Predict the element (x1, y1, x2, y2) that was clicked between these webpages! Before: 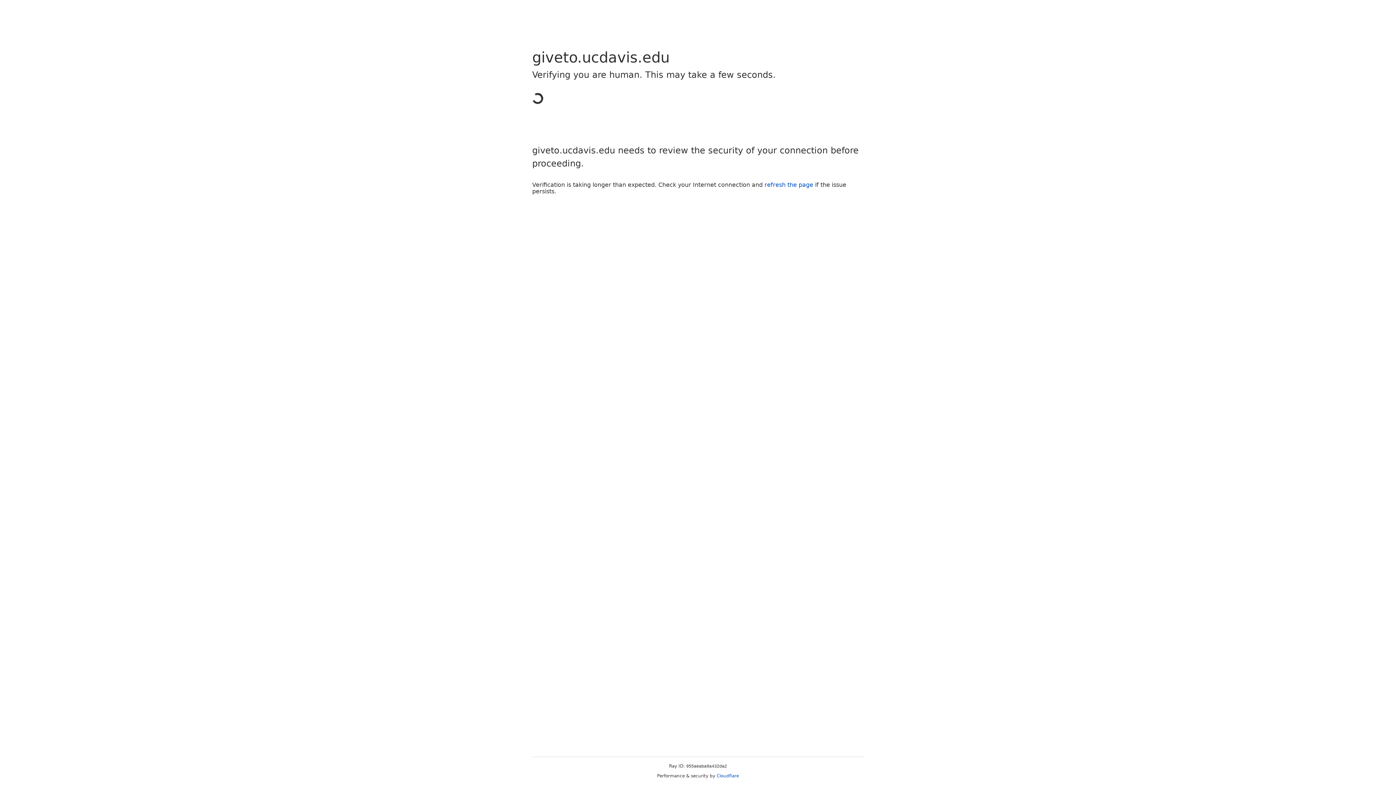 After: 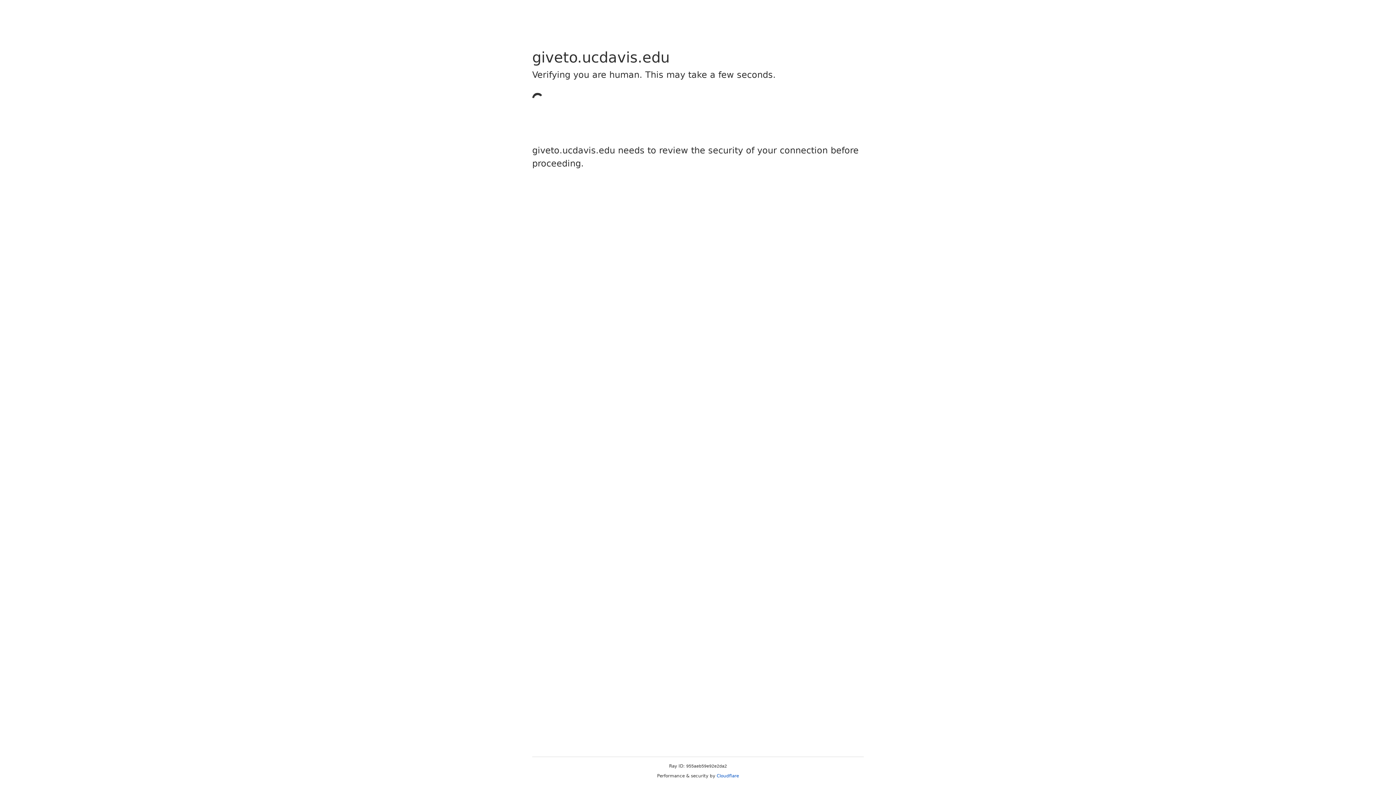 Action: label: Cloudflare bbox: (716, 773, 739, 778)